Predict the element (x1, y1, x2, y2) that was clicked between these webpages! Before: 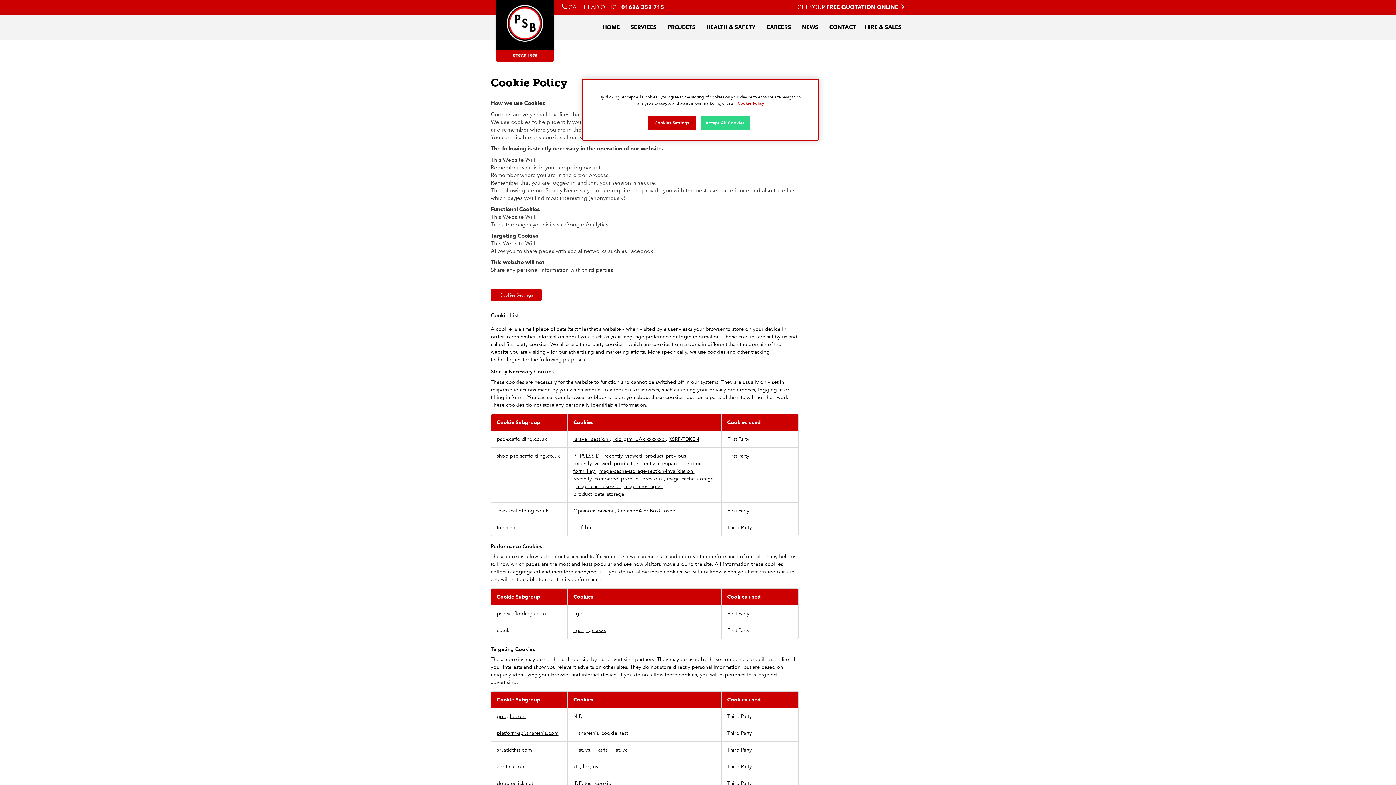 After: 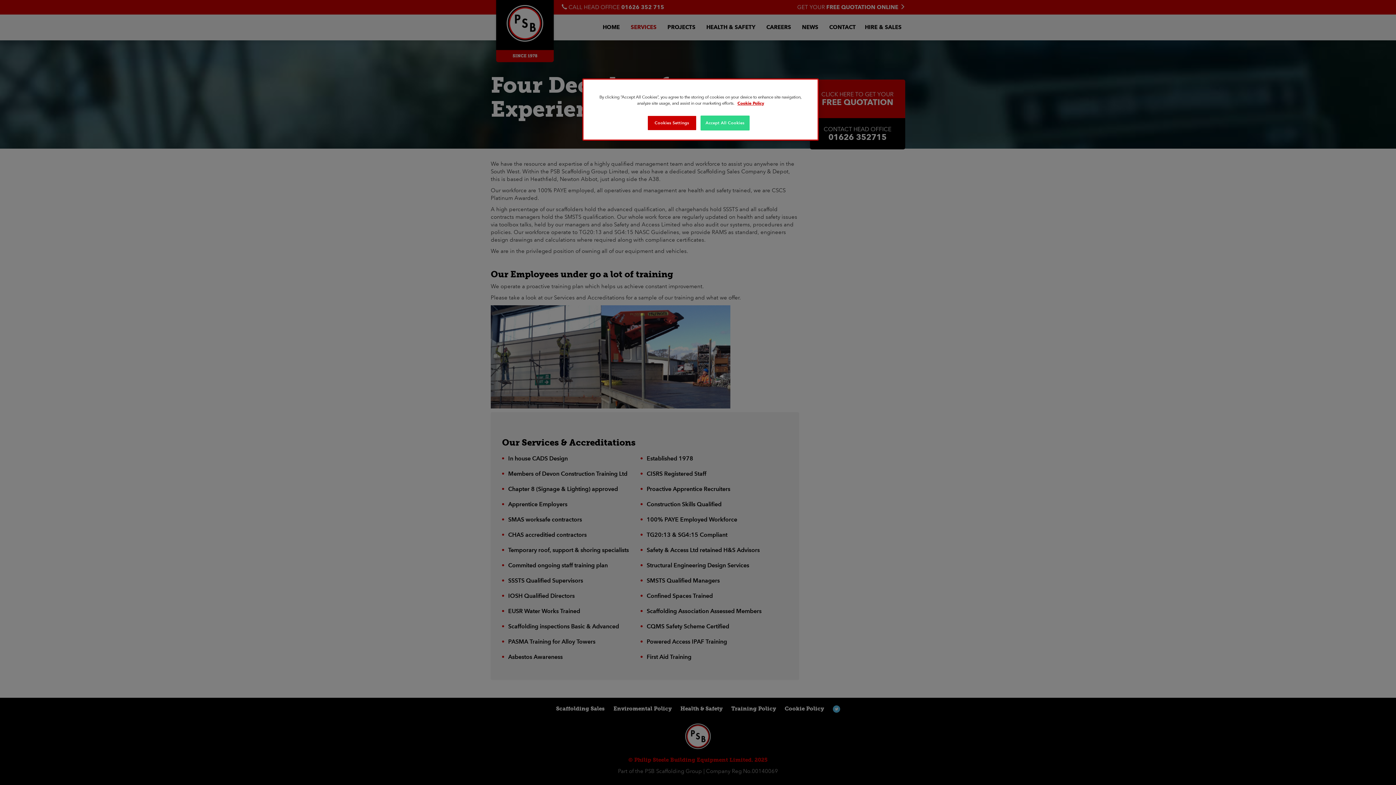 Action: bbox: (625, 18, 662, 36) label: SERVICES